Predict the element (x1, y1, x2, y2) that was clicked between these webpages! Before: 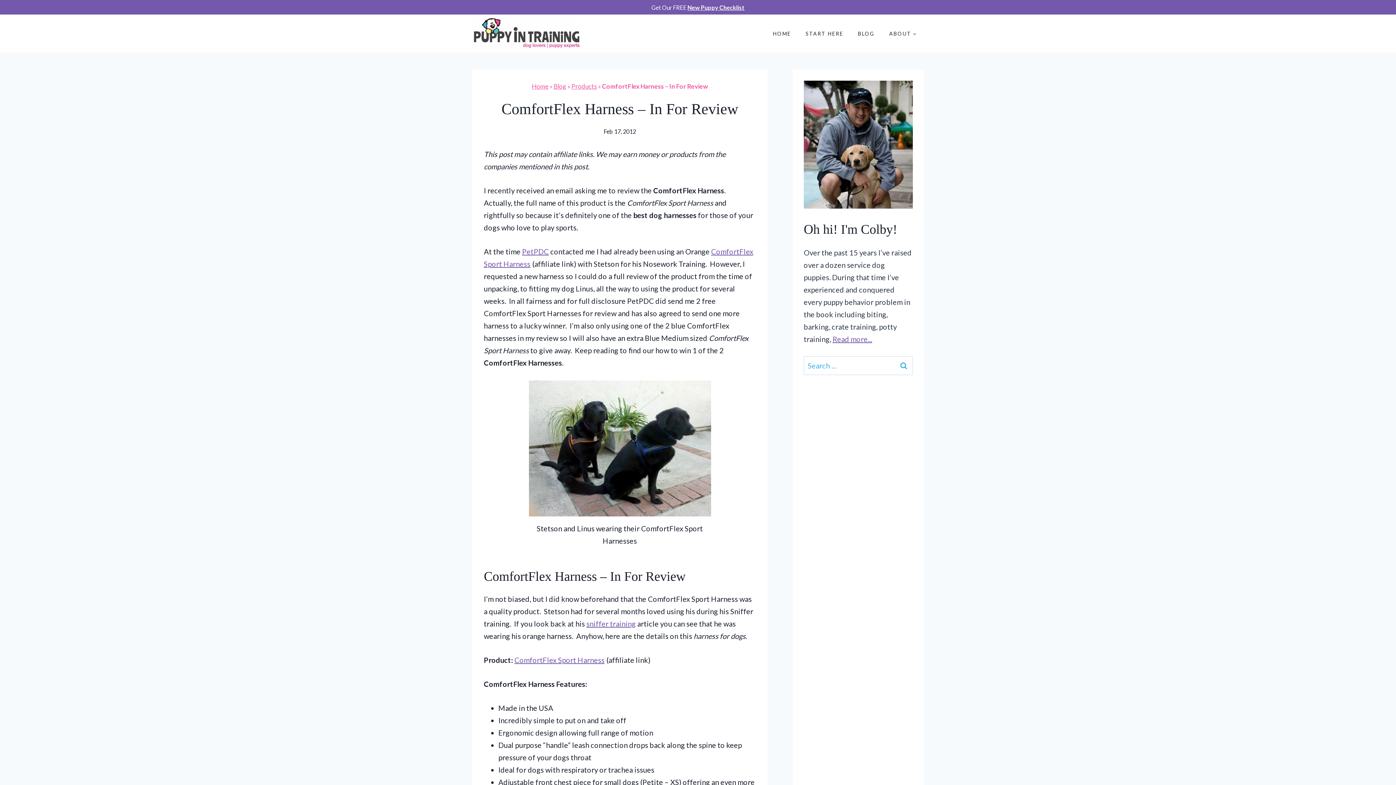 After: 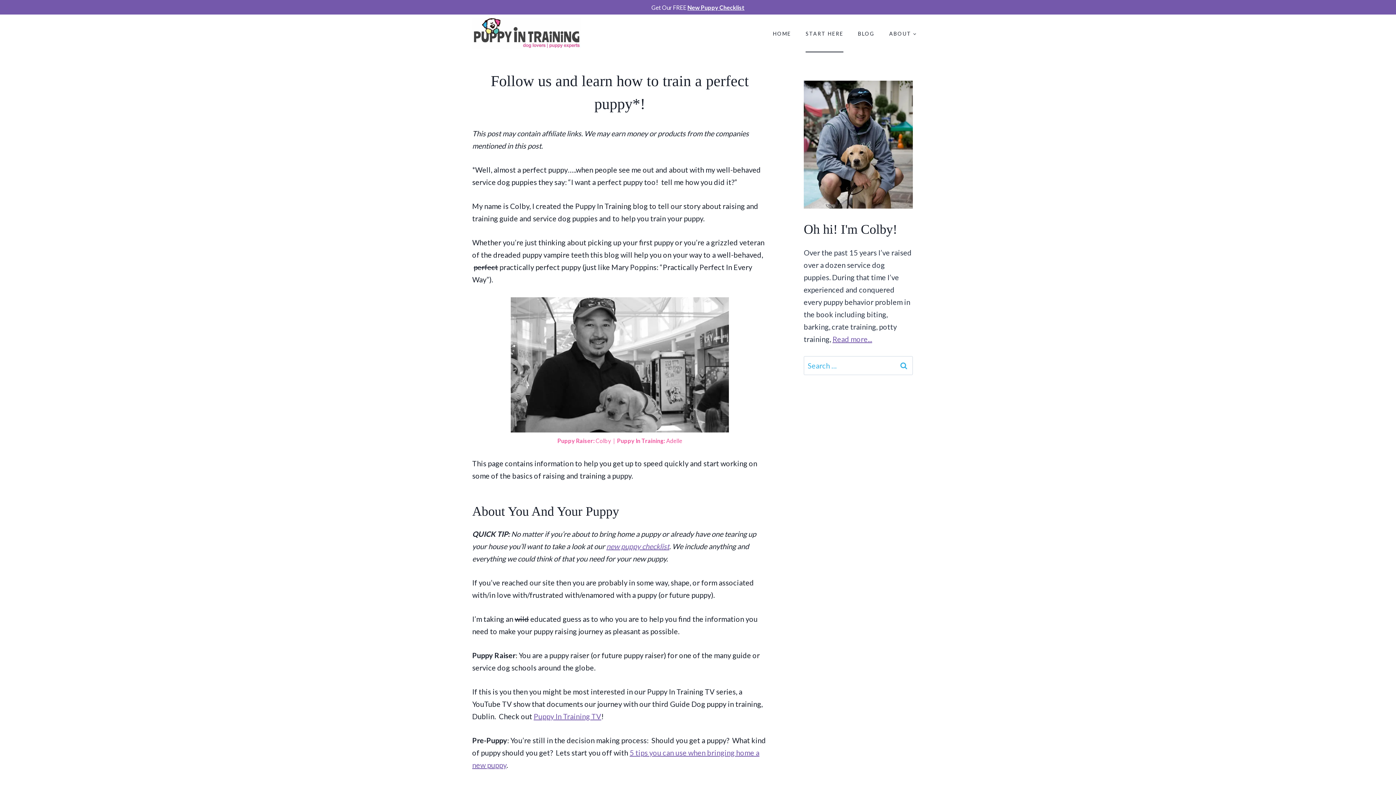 Action: label: START HERE bbox: (798, 14, 850, 52)